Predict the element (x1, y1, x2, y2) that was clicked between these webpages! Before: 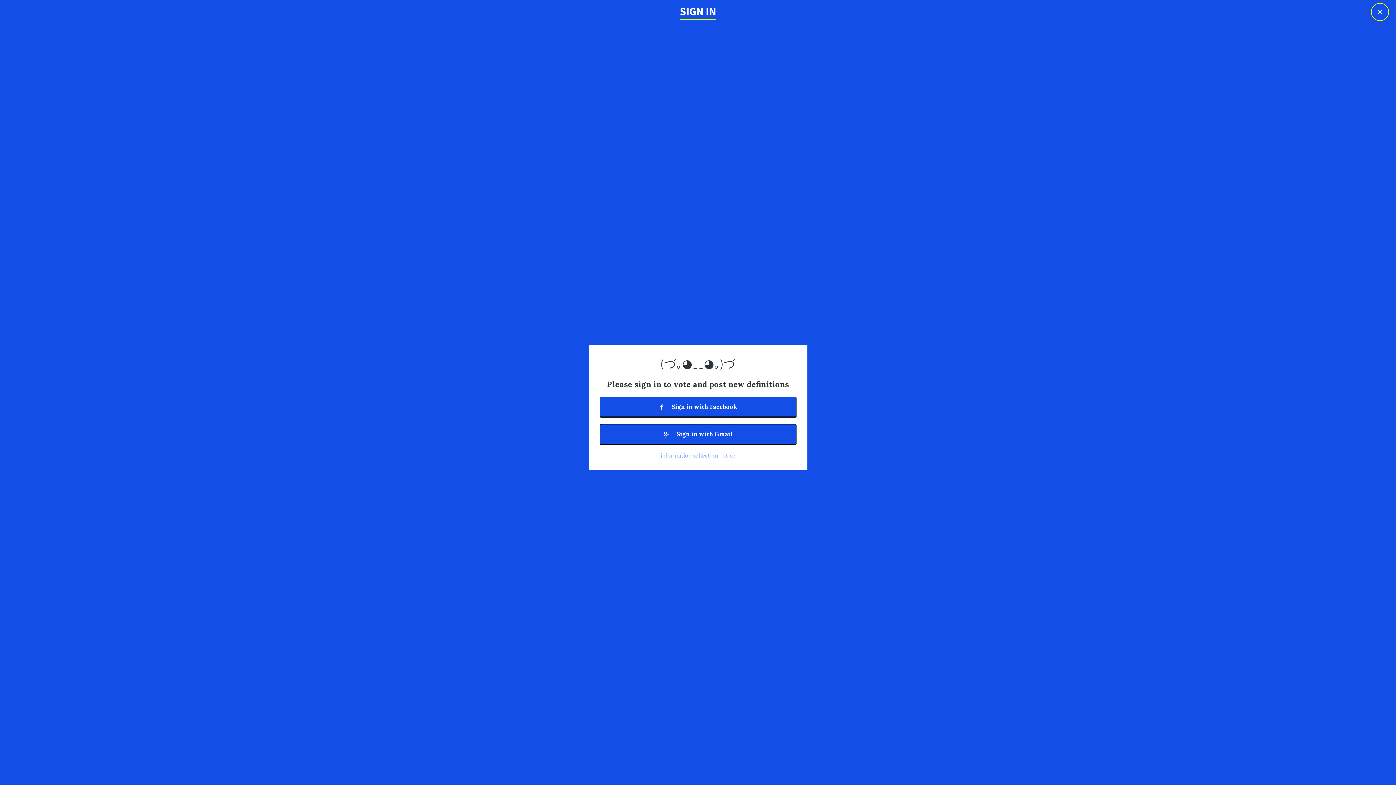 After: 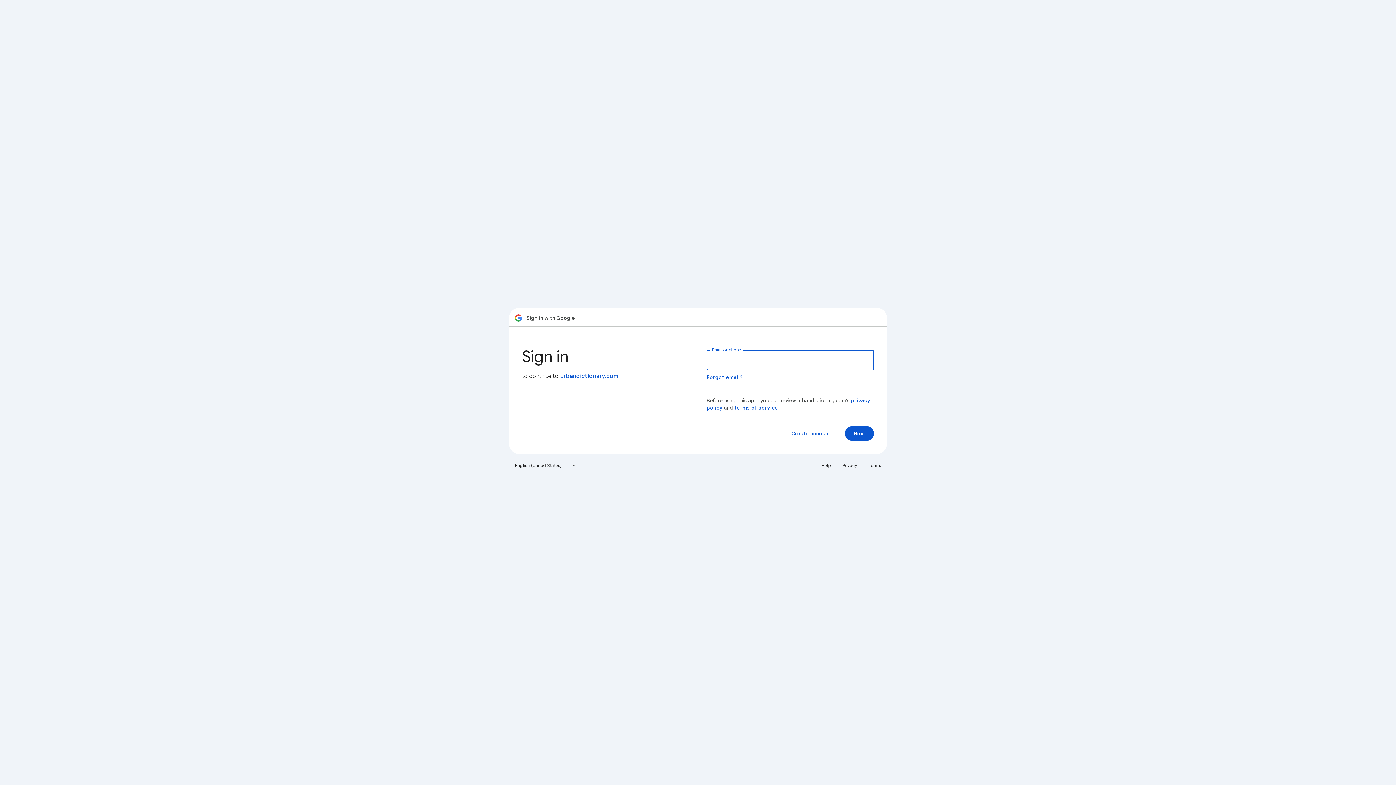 Action: bbox: (599, 424, 796, 444) label:  Sign in with Gmail